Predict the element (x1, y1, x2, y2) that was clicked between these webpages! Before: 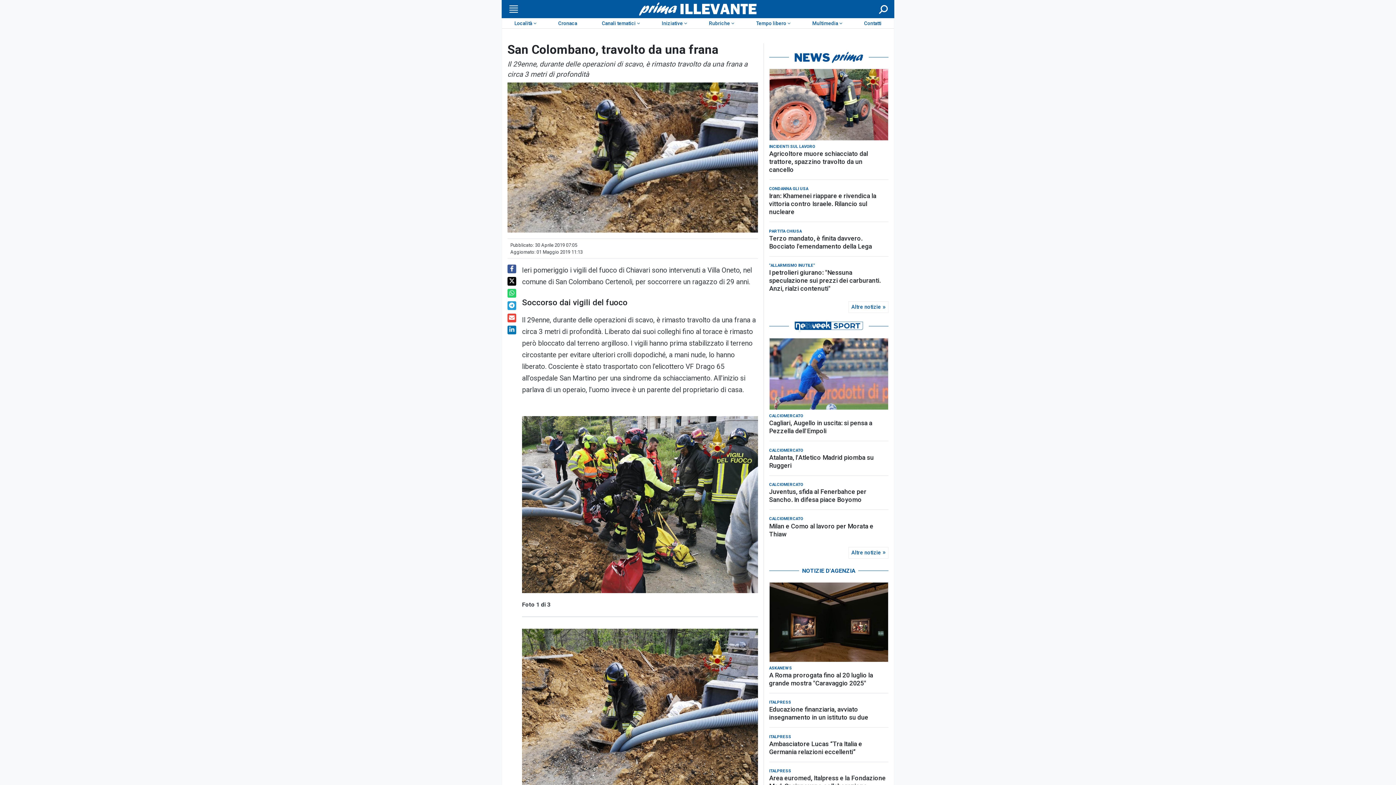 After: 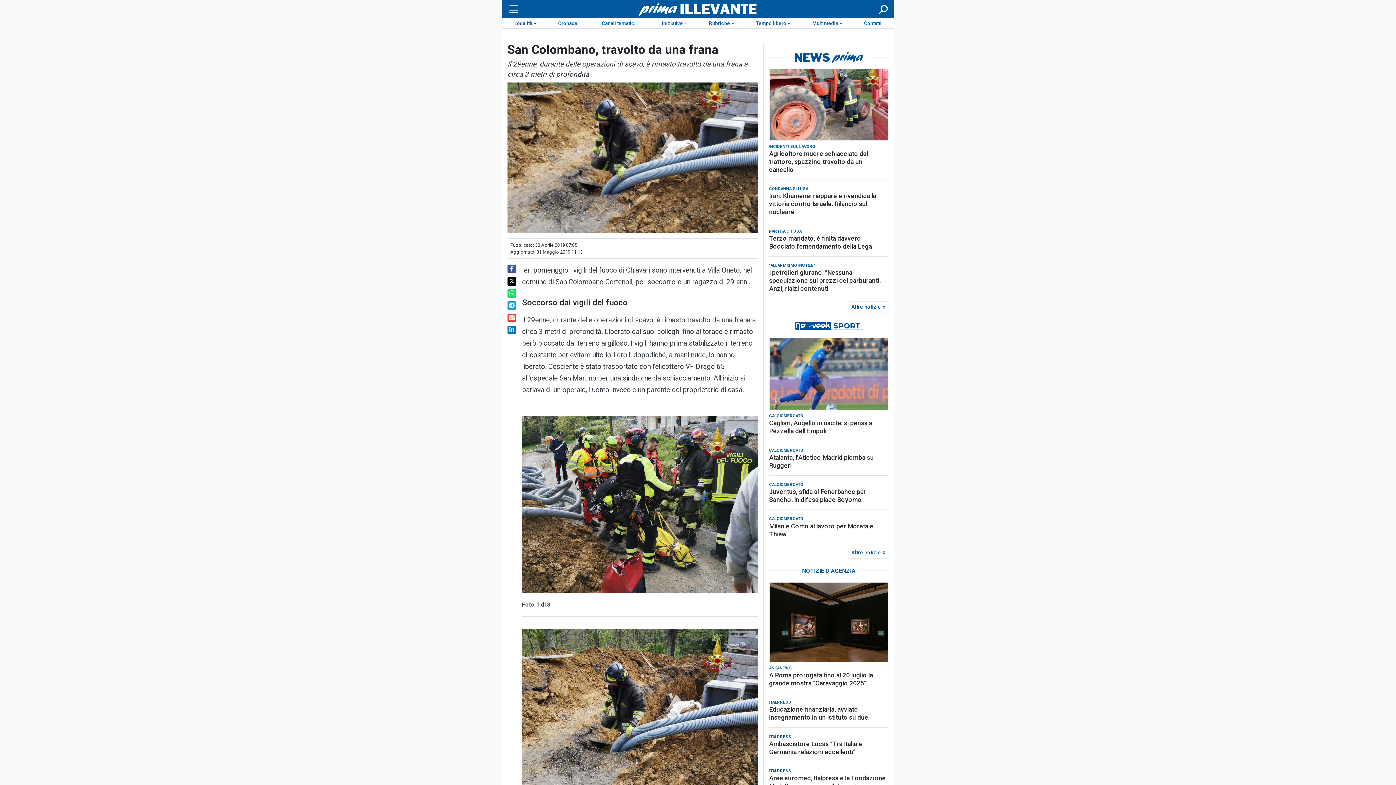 Action: bbox: (507, 313, 516, 322)